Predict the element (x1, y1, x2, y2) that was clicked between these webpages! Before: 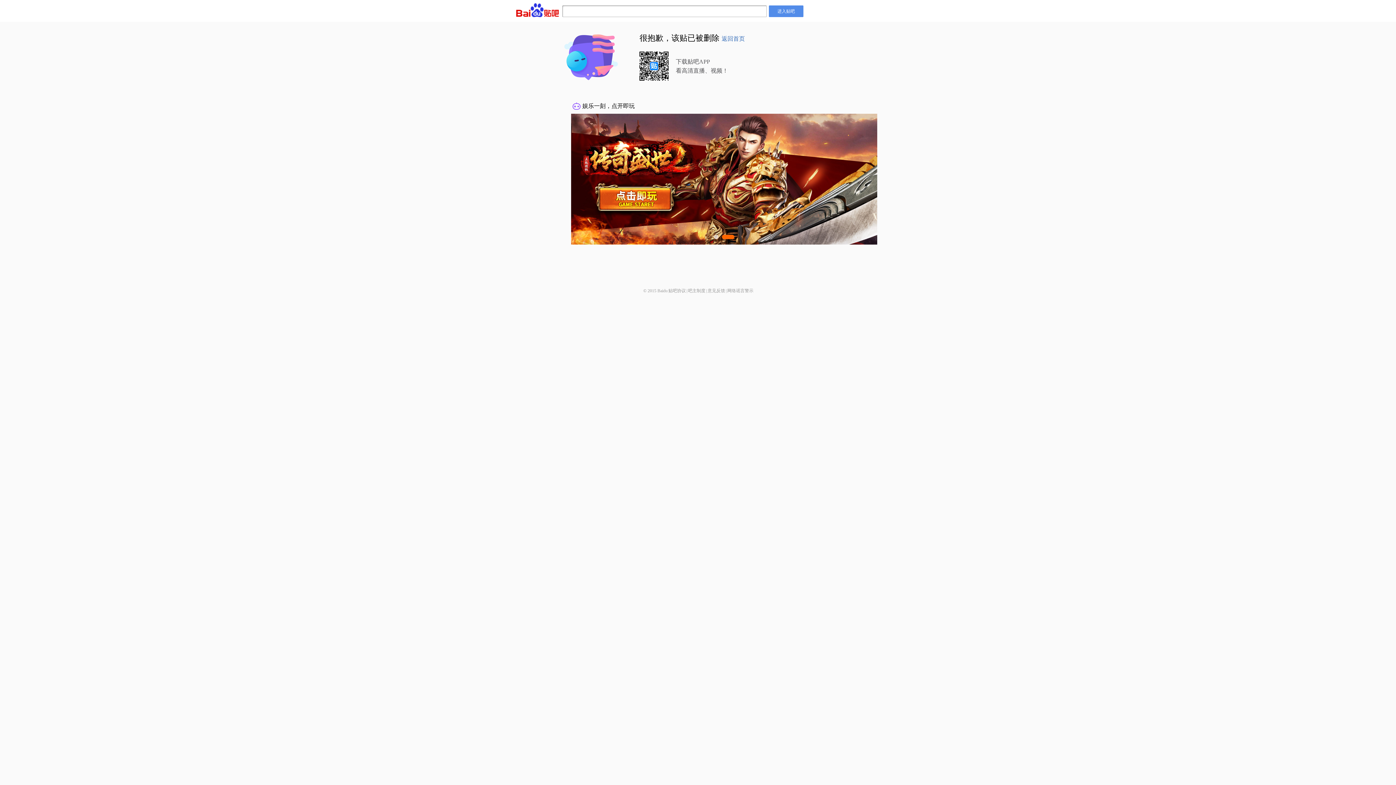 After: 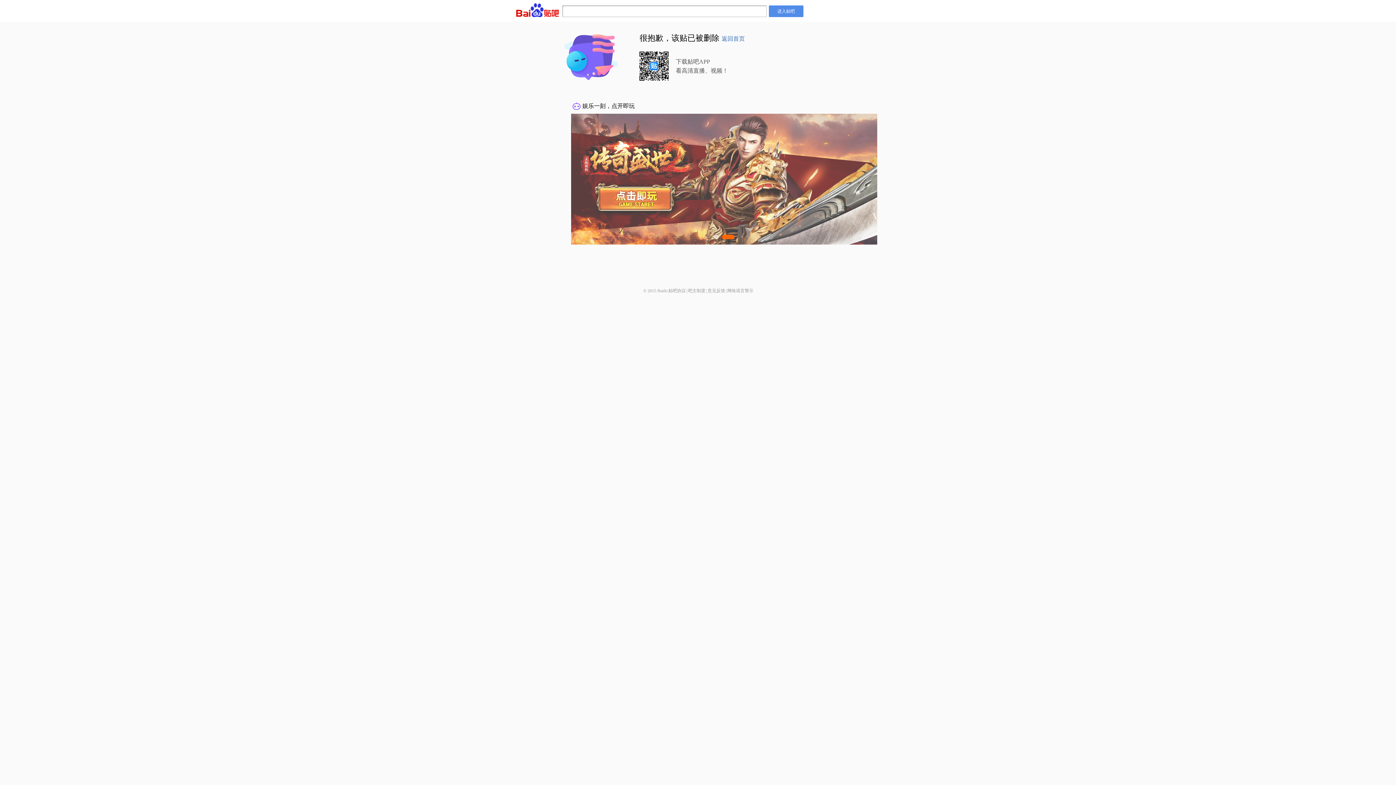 Action: bbox: (727, 288, 753, 293) label: 网络谣言警示